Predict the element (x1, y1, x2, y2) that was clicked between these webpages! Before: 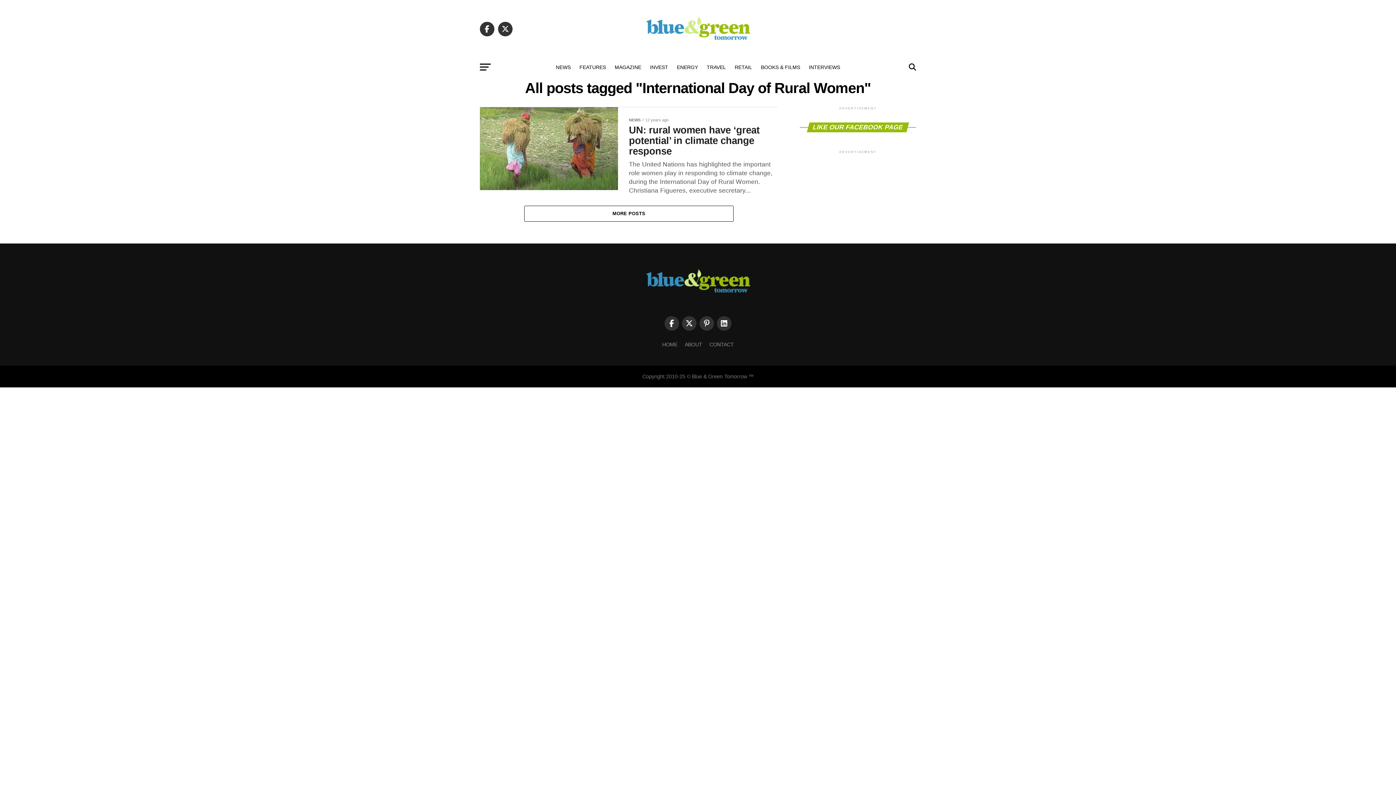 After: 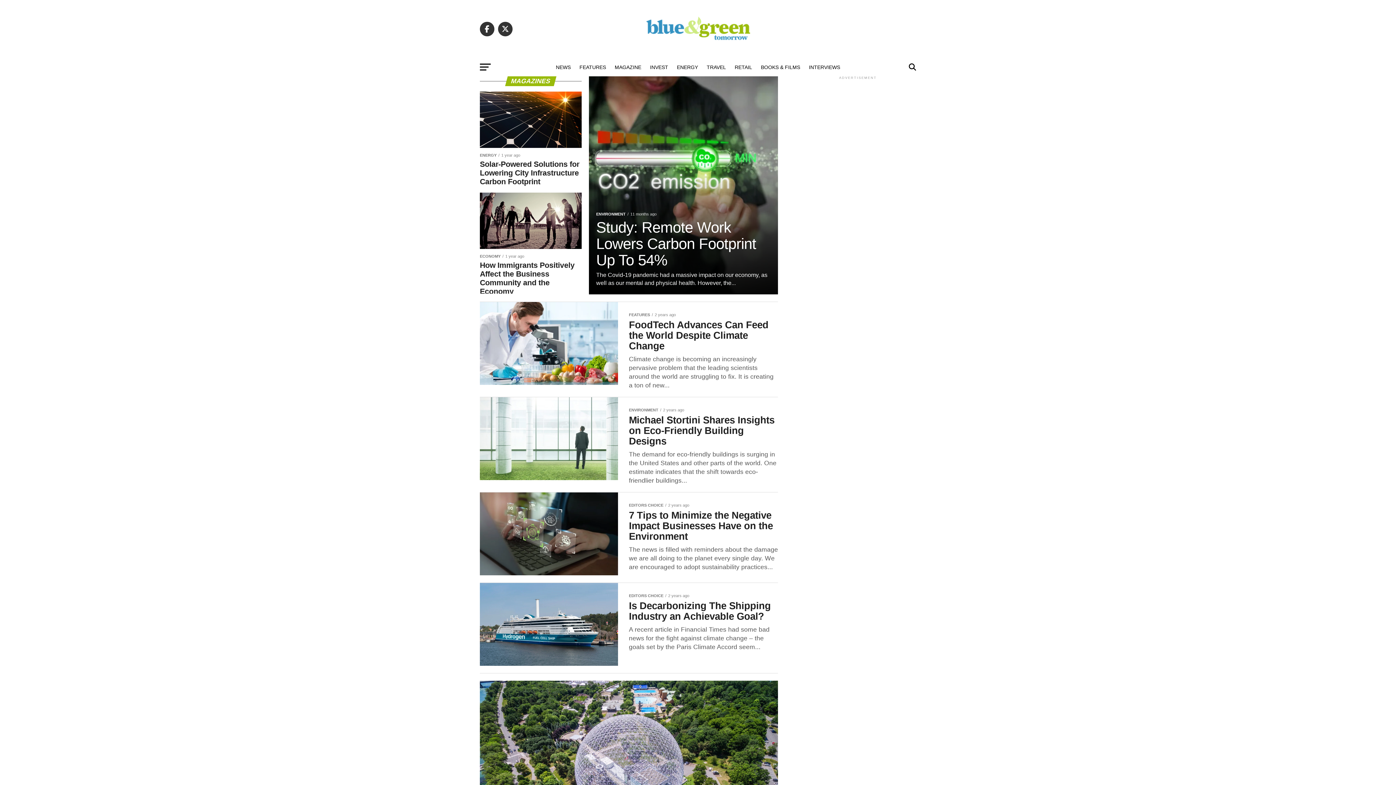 Action: label: MAGAZINE bbox: (610, 58, 645, 76)